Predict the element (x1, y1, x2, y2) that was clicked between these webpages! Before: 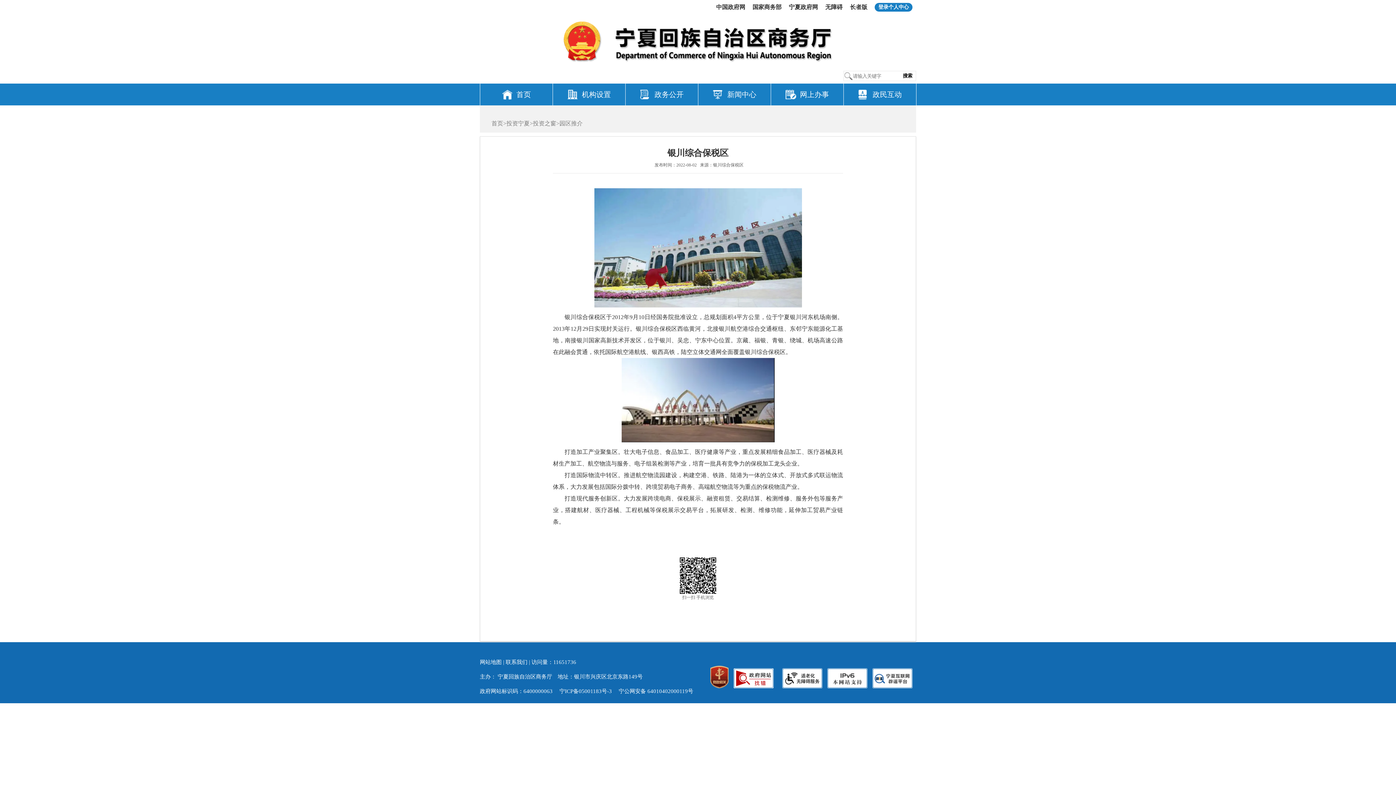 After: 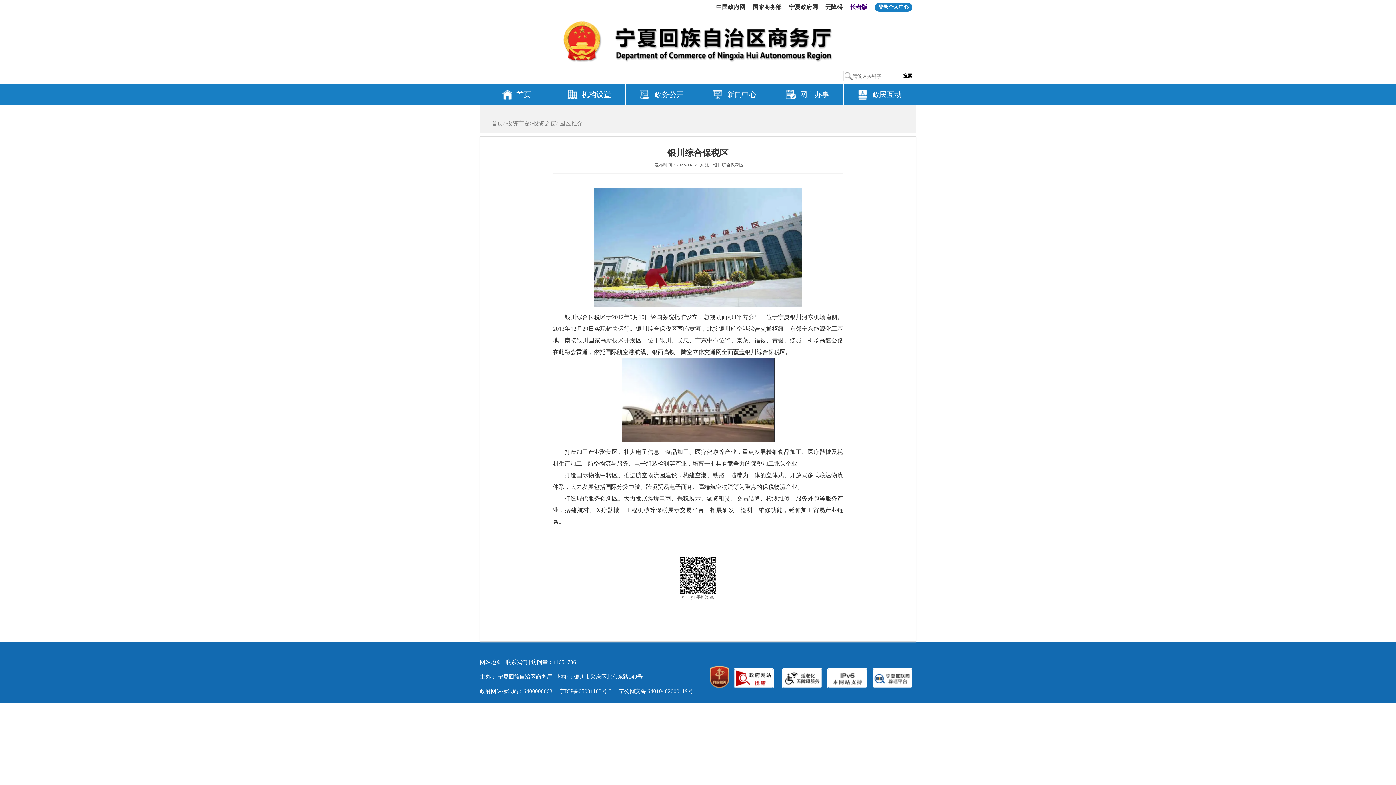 Action: label: 长者版 bbox: (850, 4, 867, 10)